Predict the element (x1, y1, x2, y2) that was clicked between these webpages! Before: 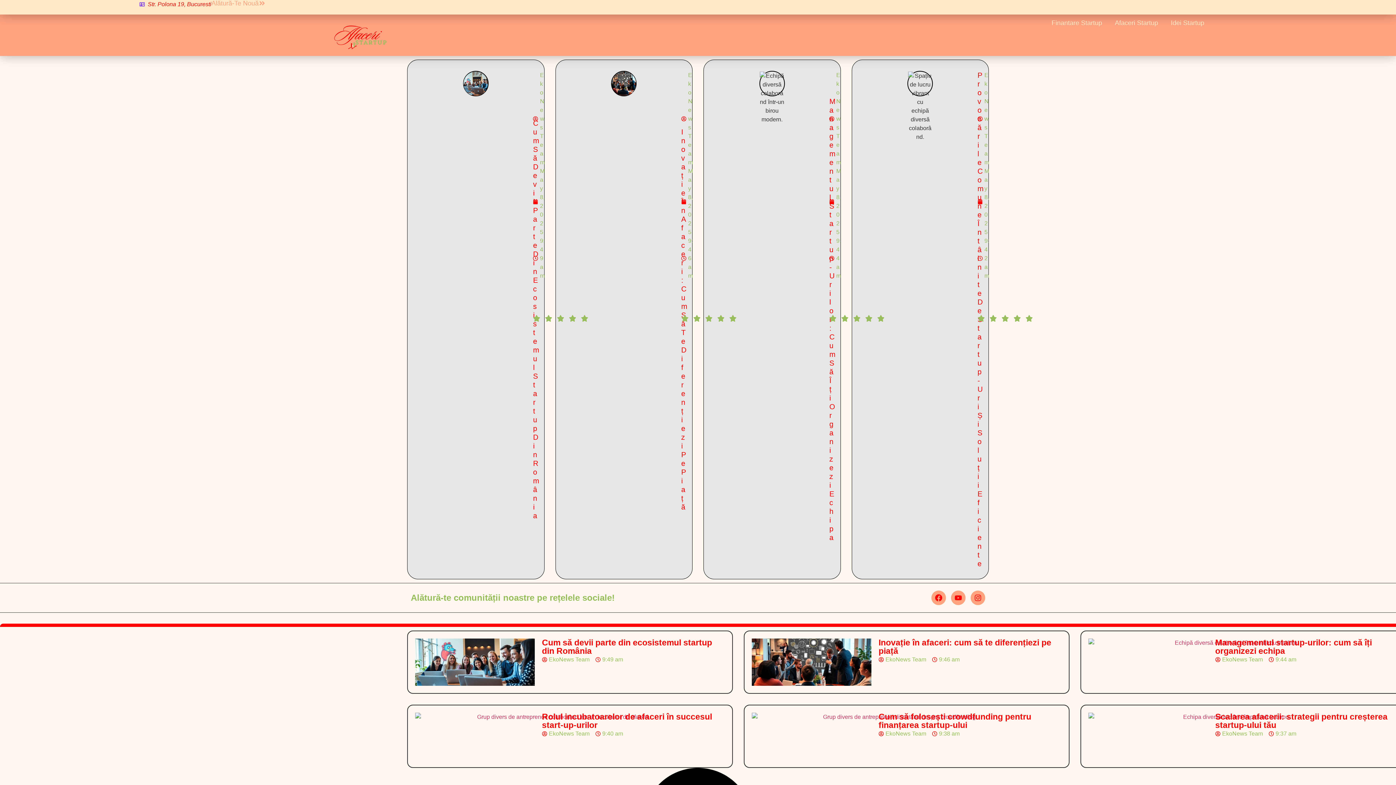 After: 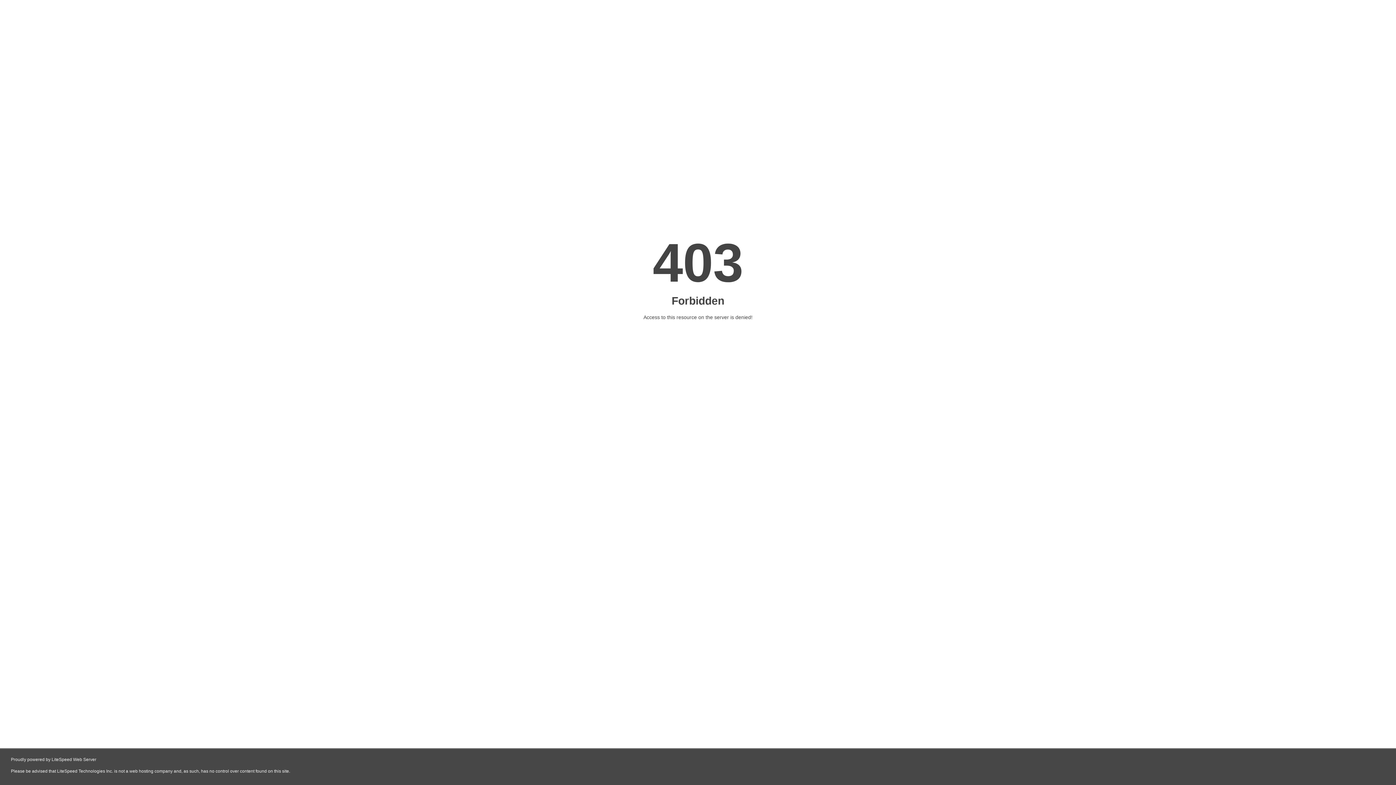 Action: bbox: (252, 14, 461, 55)